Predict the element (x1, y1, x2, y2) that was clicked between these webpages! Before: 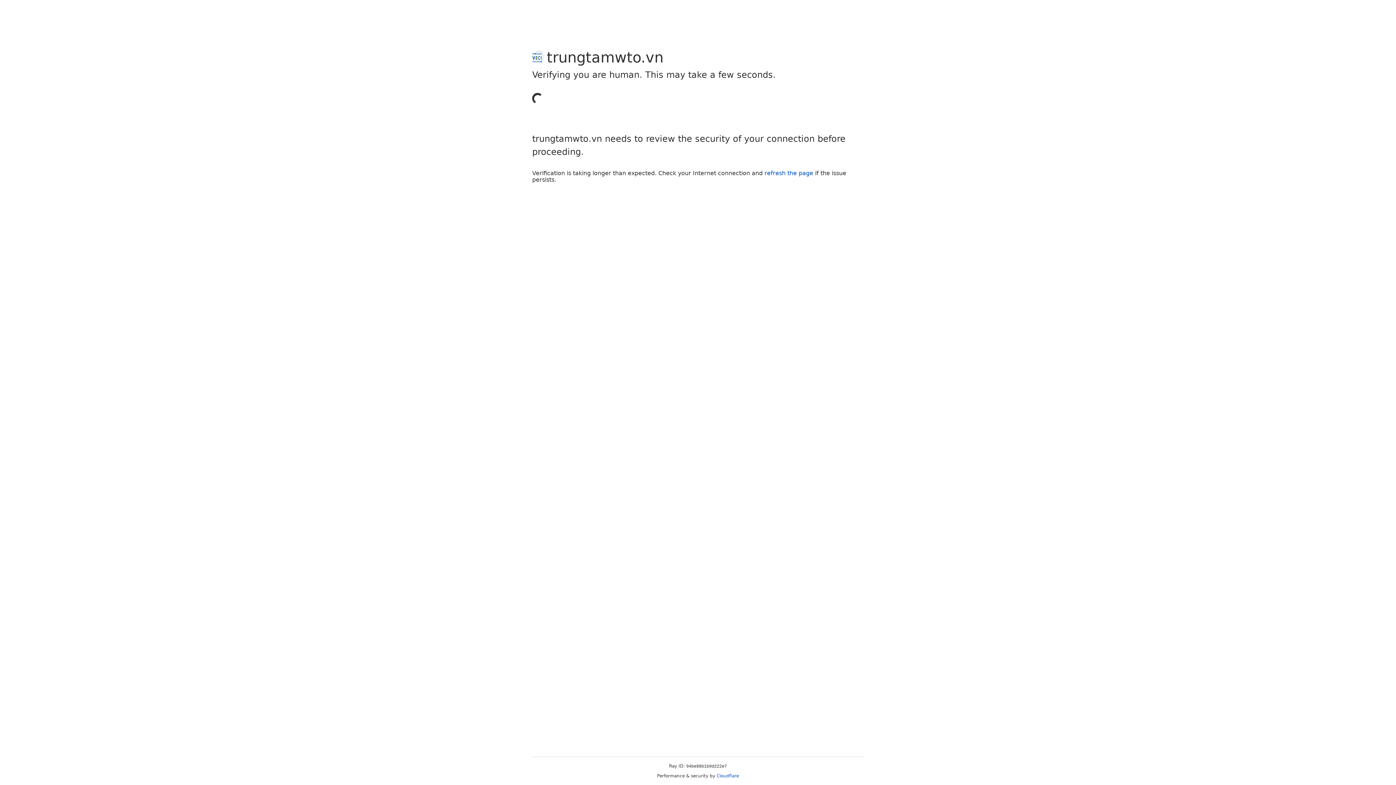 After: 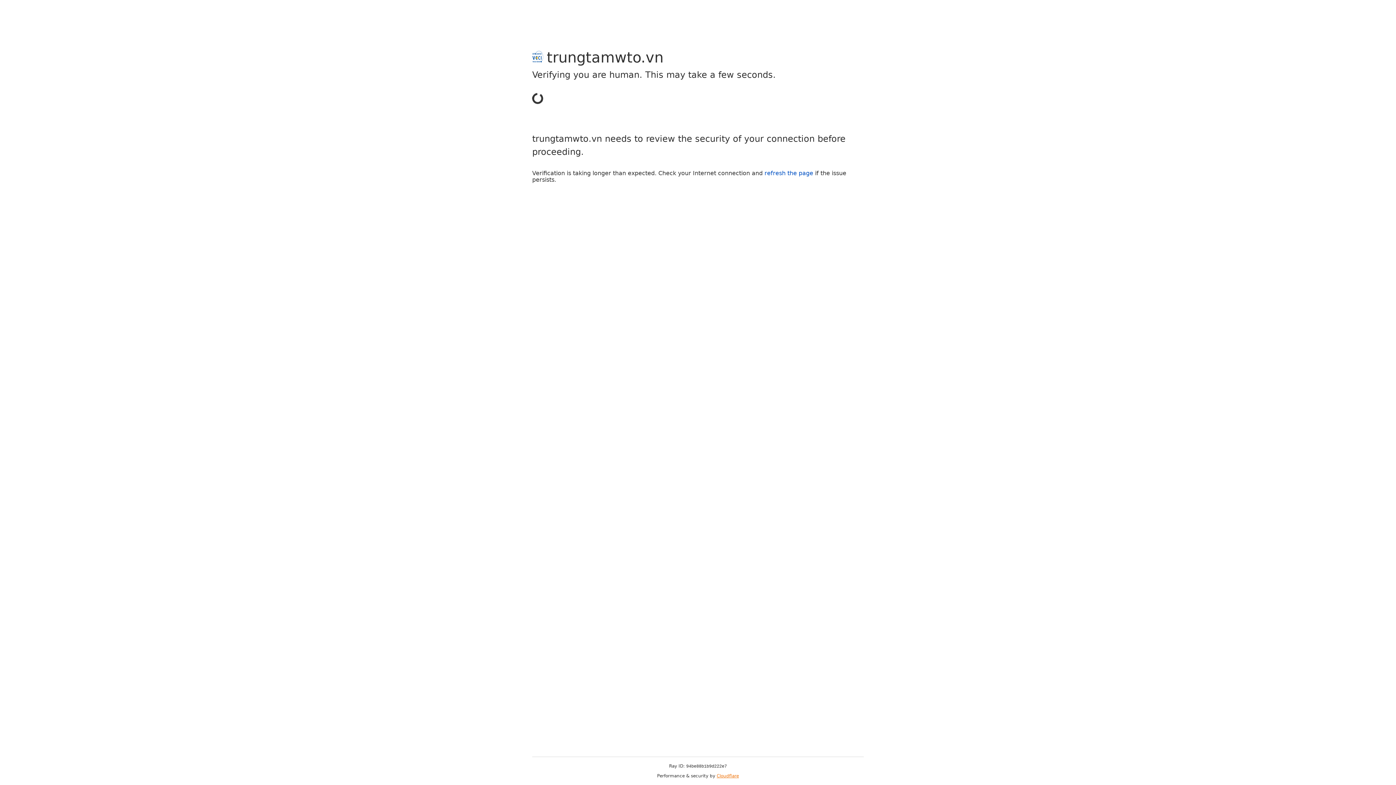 Action: bbox: (716, 773, 739, 778) label: Cloudflare